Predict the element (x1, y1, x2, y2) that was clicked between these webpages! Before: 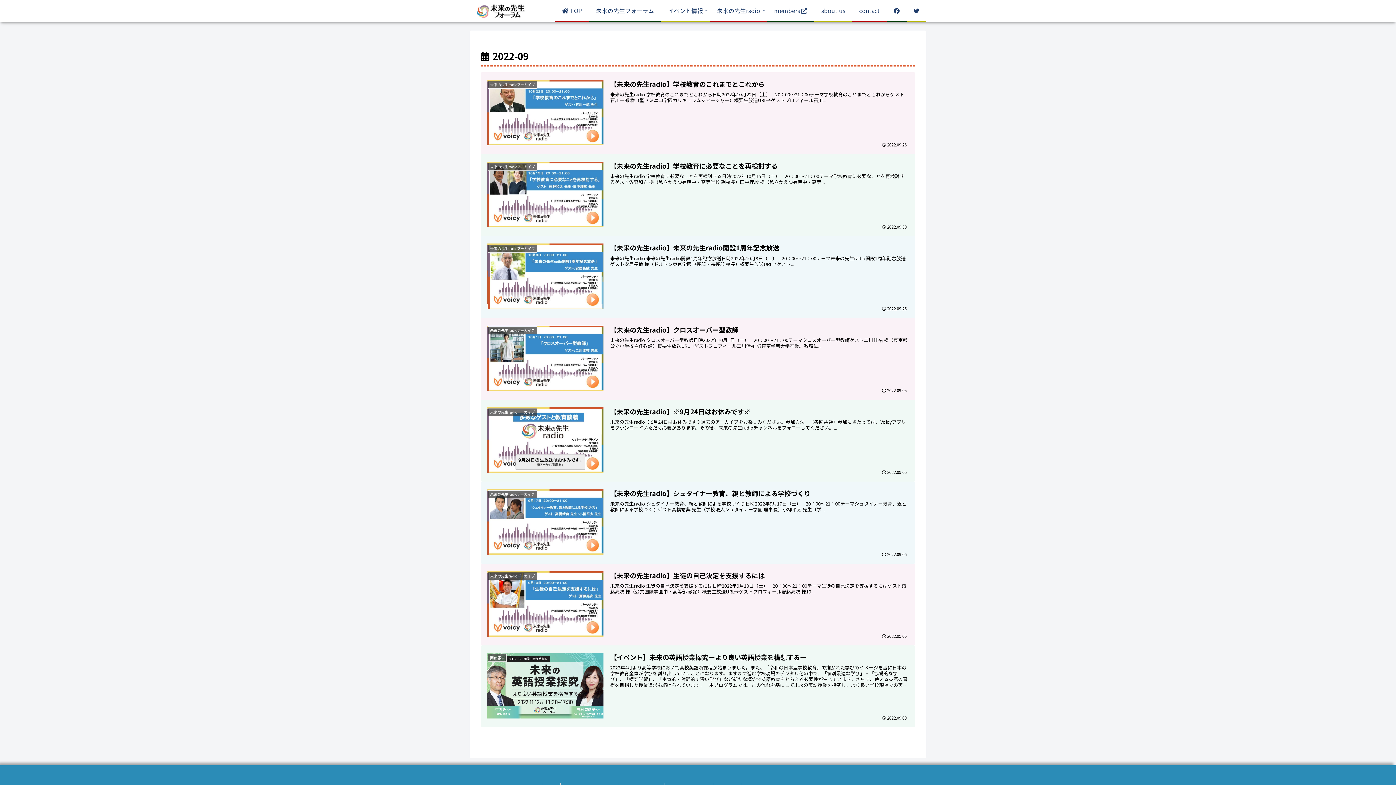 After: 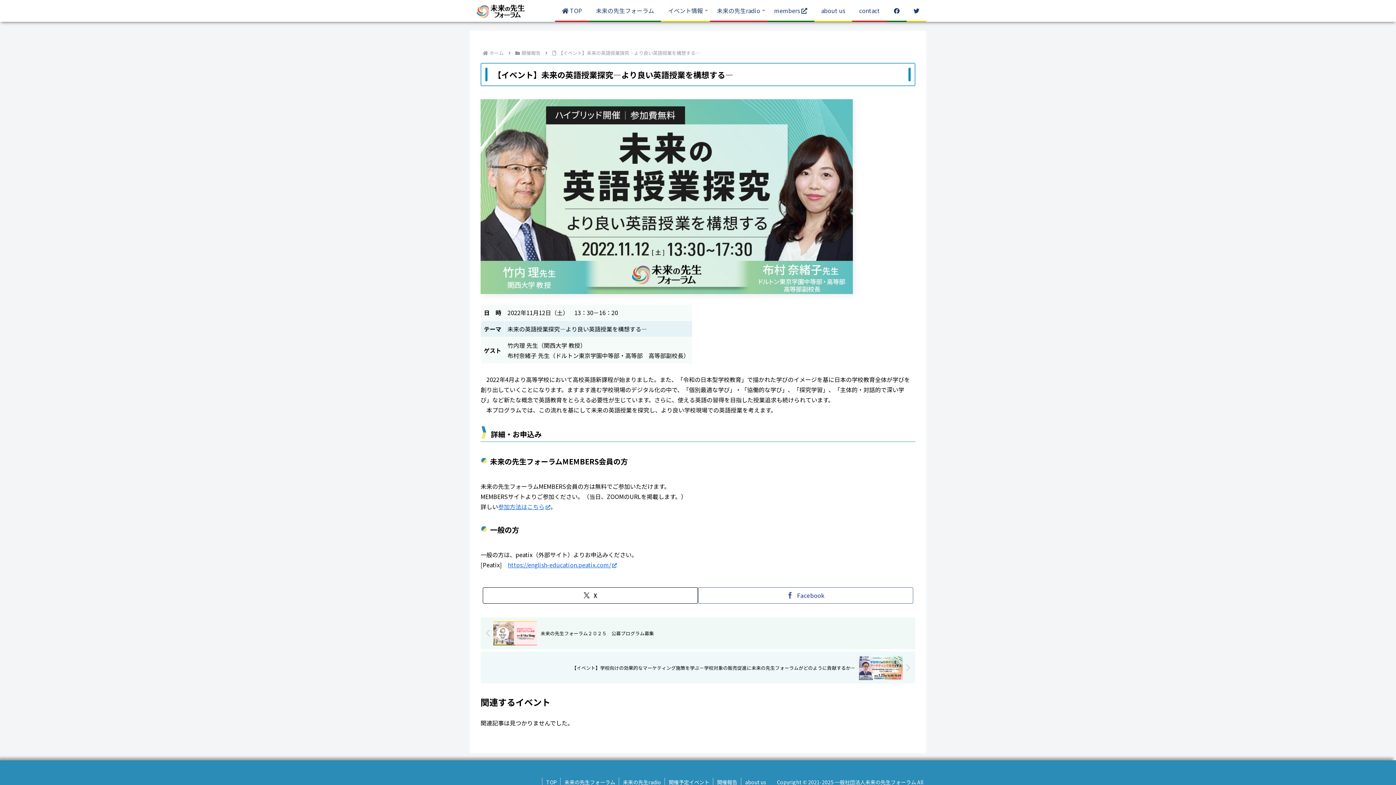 Action: bbox: (480, 645, 915, 727) label: 開催報告
【イベント】未来の英語授業探究―より良い英語授業を構想する―
2022年4月より高等学校において高校英語新課程が始まりました。また、「令和の日本型学校教育」で描かれた学びのイメージを基に日本の学校教育全体が学びを創り出していくことになります。ますます進む学校現場のデジタル化の中で、「個別最適な学び」・「協働的な学び」、「探究学習」、「主体的・対話的で深い学び」など新たな概念で英語教育をとらえる必要性が生じています。さらに、使える英語の習得を目指した授業追求も続けられています。　本プログラムでは、この流れを基にして未来の英語授業を探究し、より良い学校現場での英語授業を考えます。
2022.09.09